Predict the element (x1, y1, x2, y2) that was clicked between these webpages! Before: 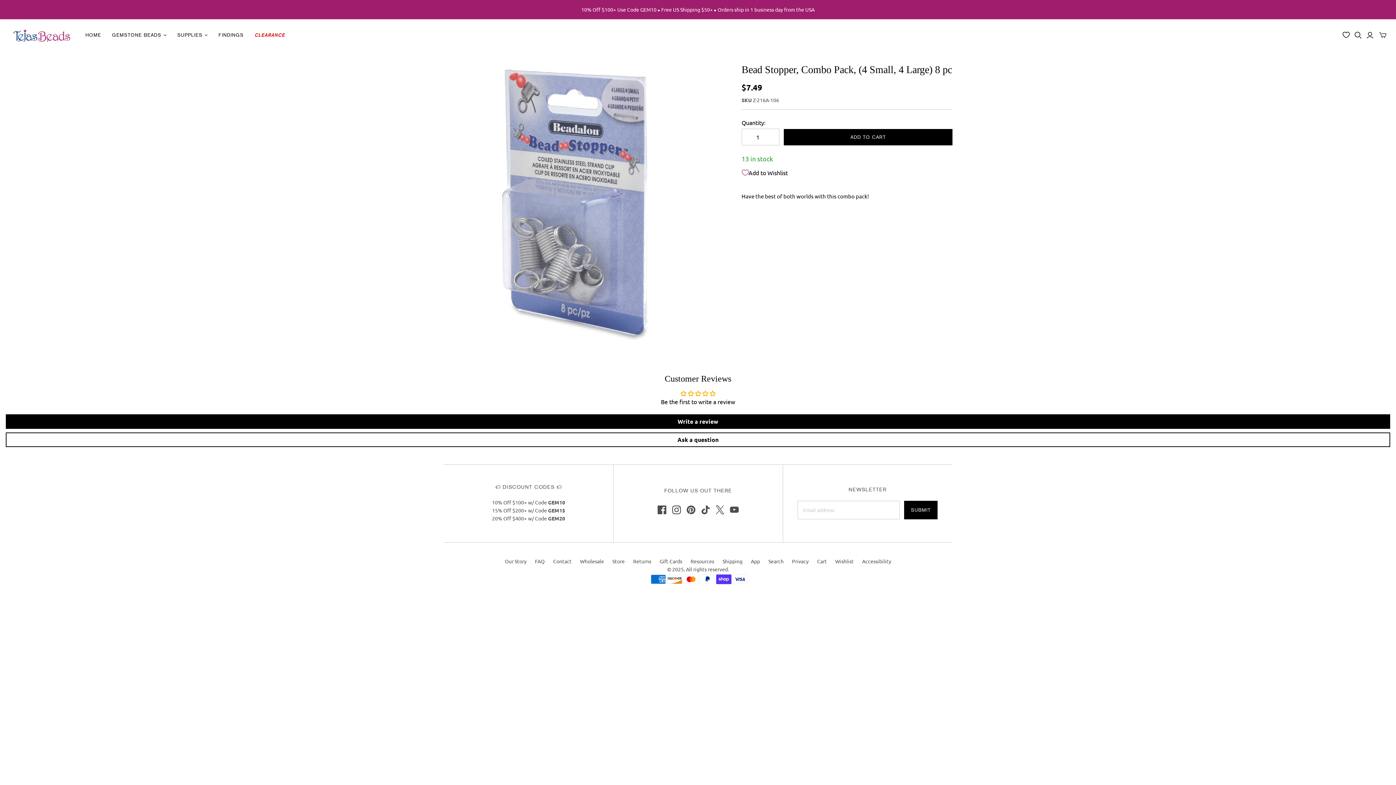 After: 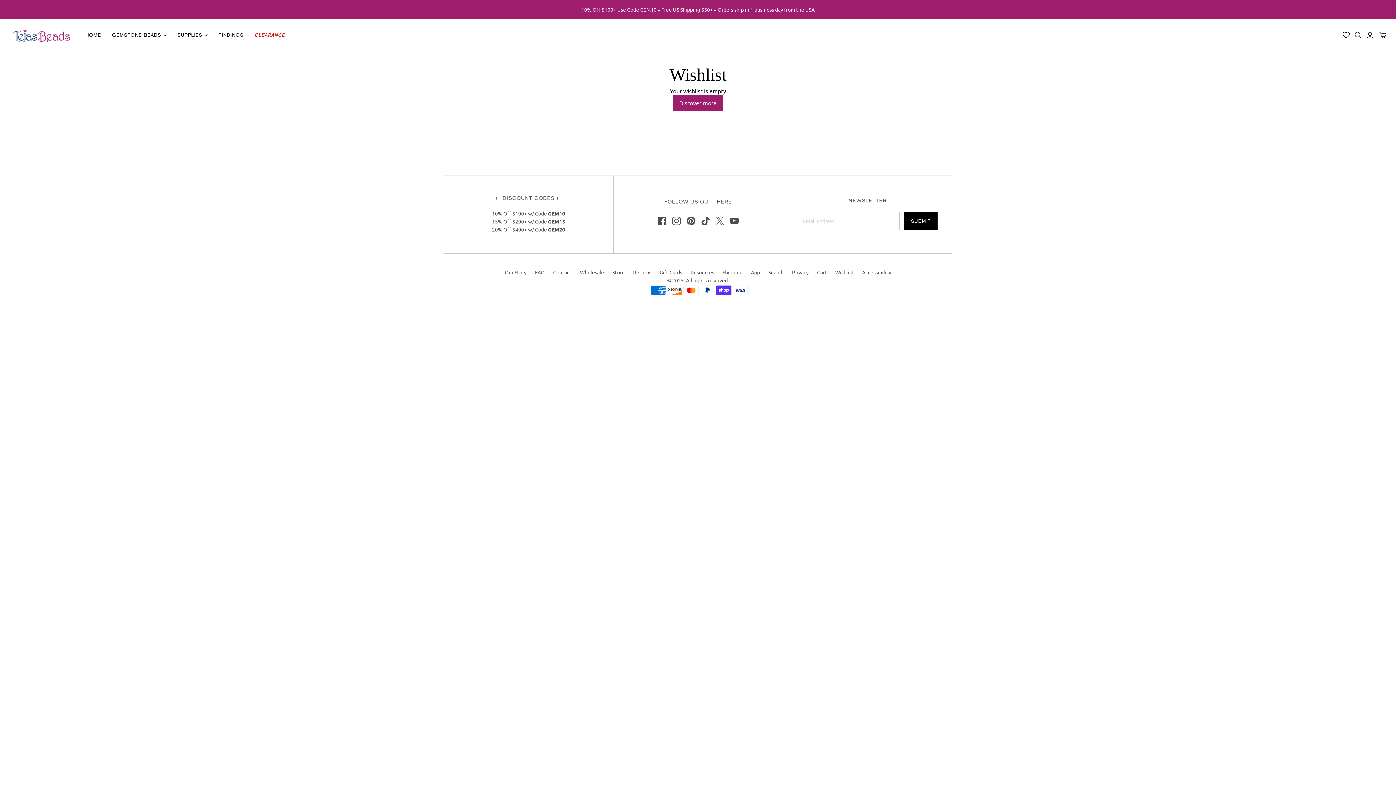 Action: label: Wishlist bbox: (835, 558, 854, 564)